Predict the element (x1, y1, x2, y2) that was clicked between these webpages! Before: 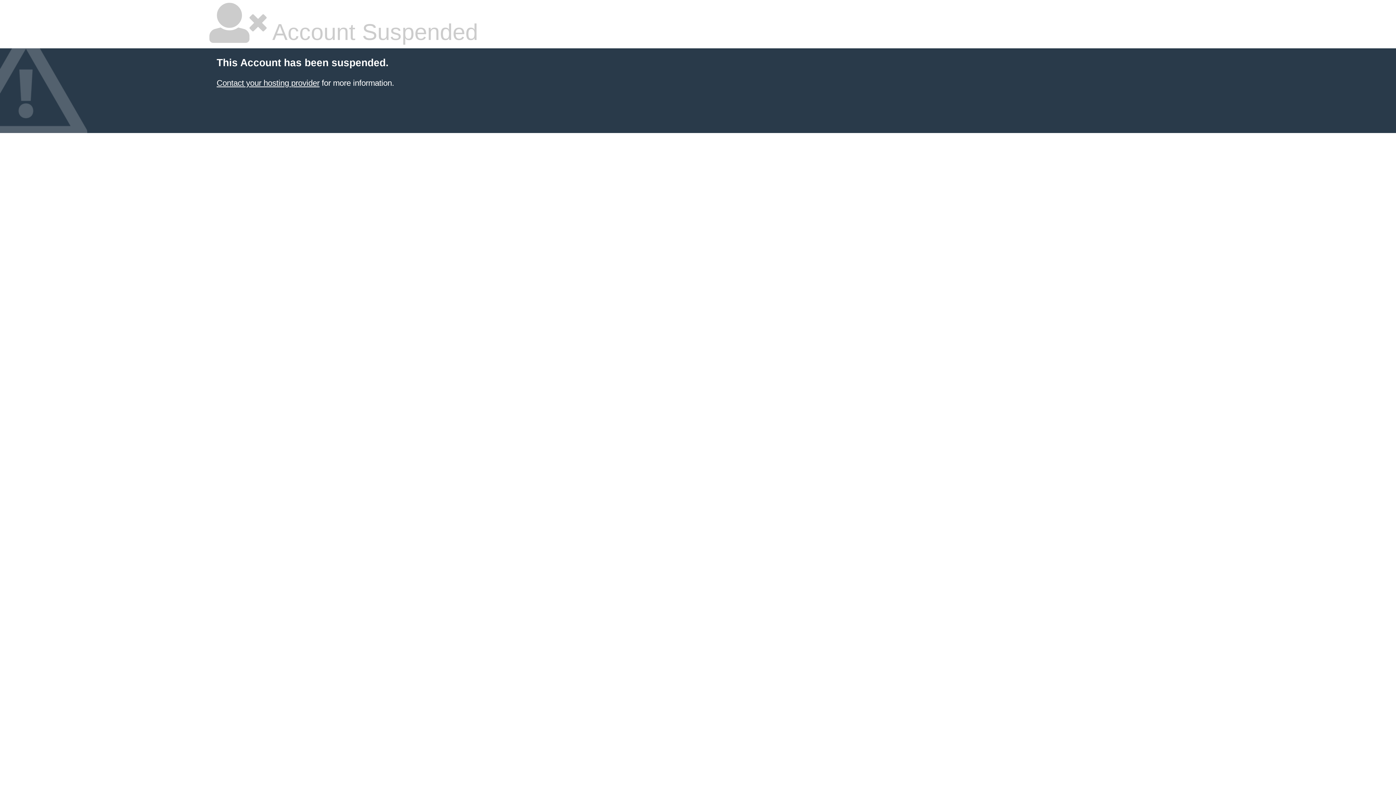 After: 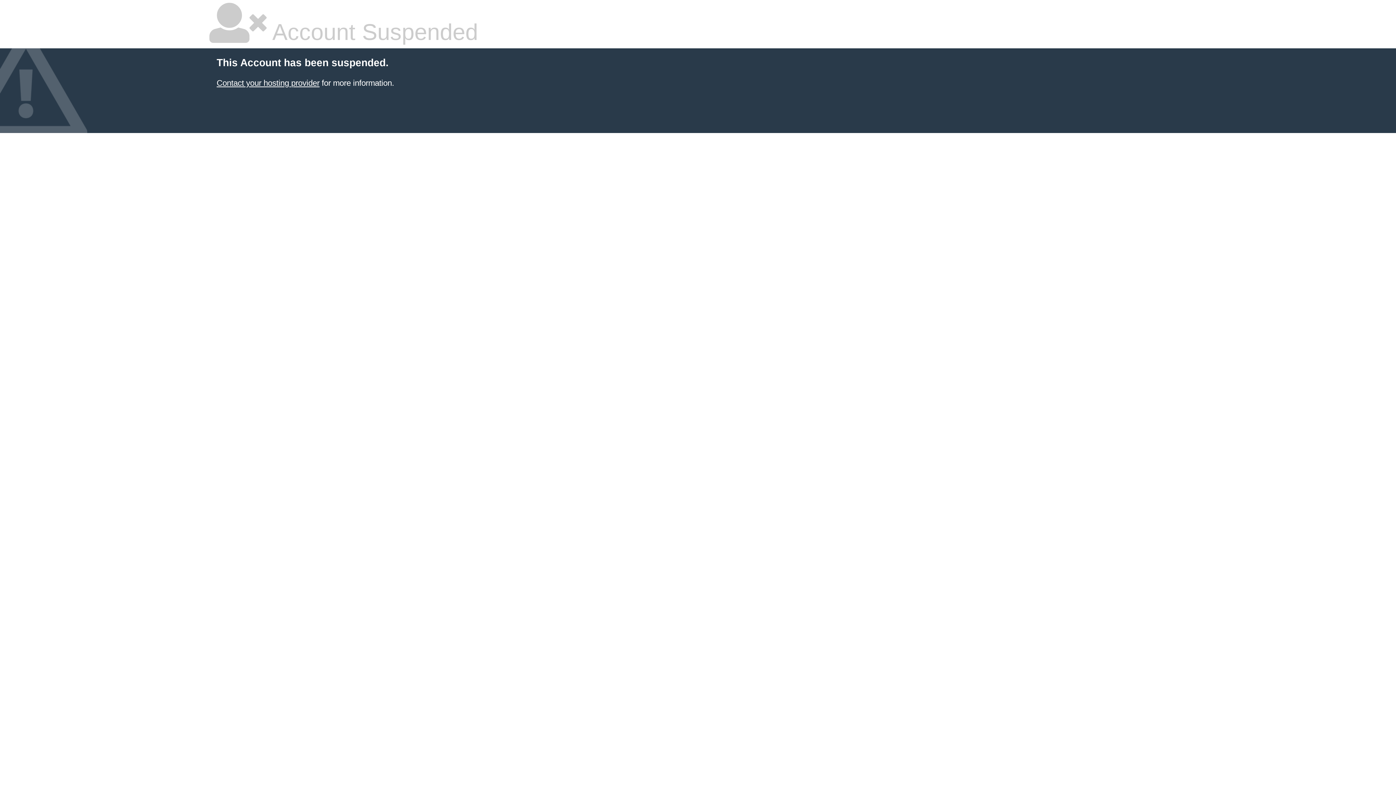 Action: label: Contact your hosting provider bbox: (216, 78, 319, 87)